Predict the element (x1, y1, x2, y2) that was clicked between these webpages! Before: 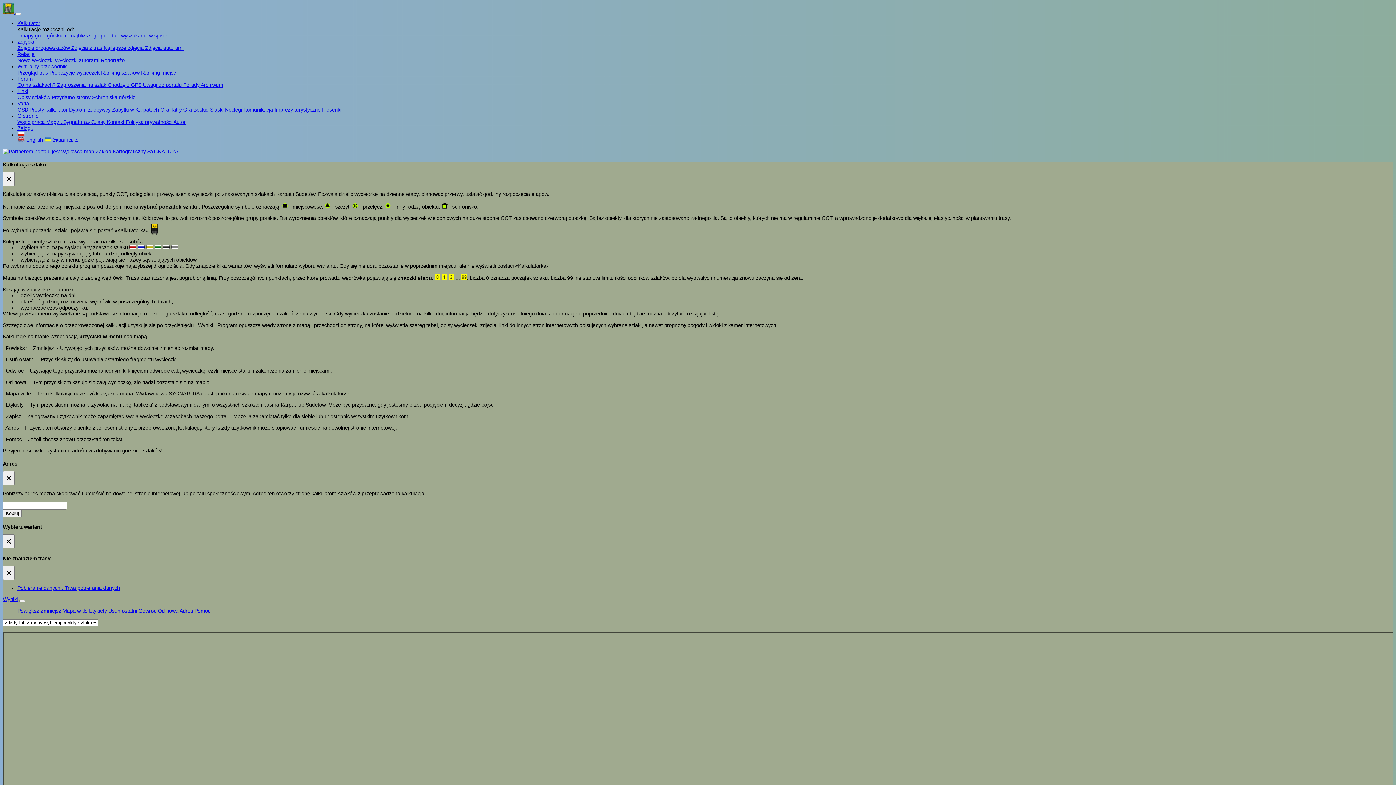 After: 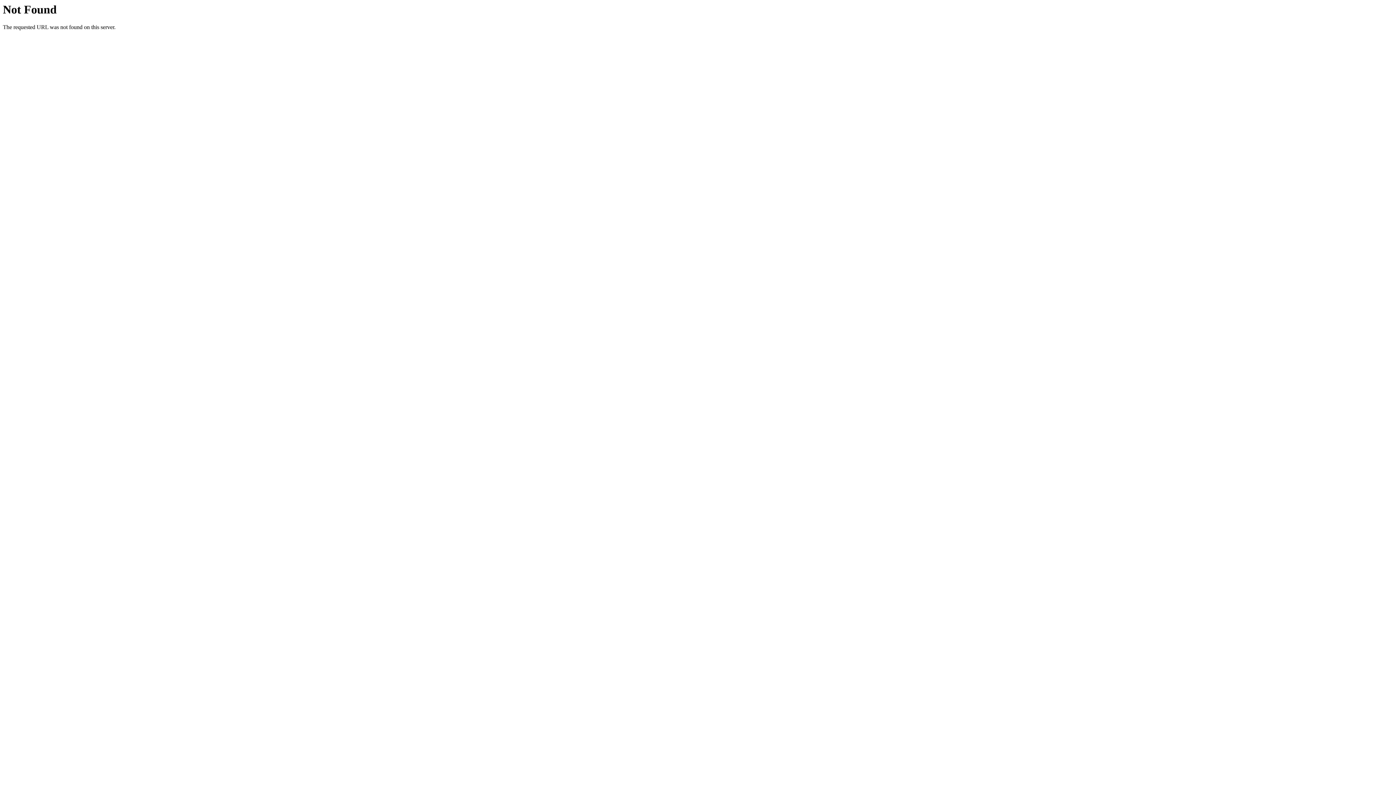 Action: bbox: (2, 596, 17, 602) label: Wyniki